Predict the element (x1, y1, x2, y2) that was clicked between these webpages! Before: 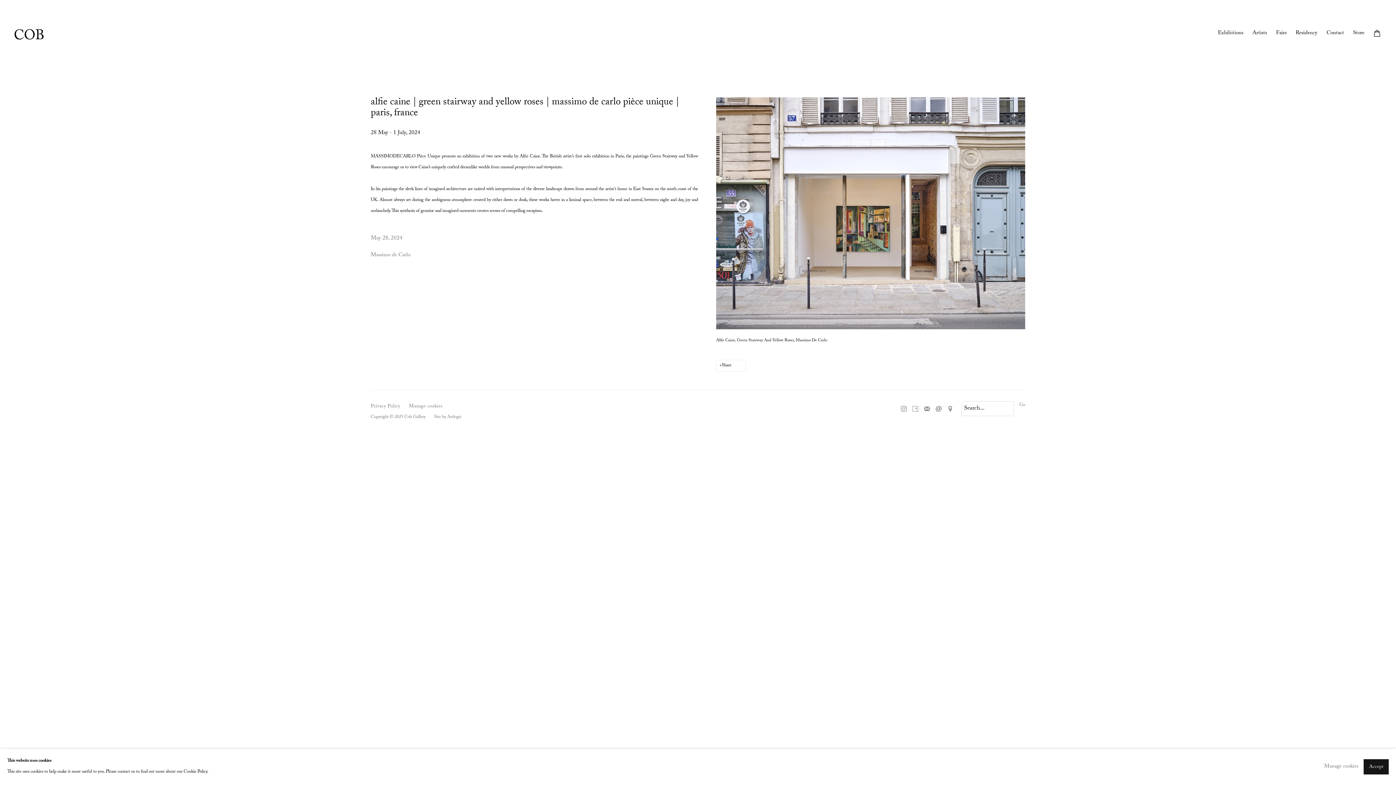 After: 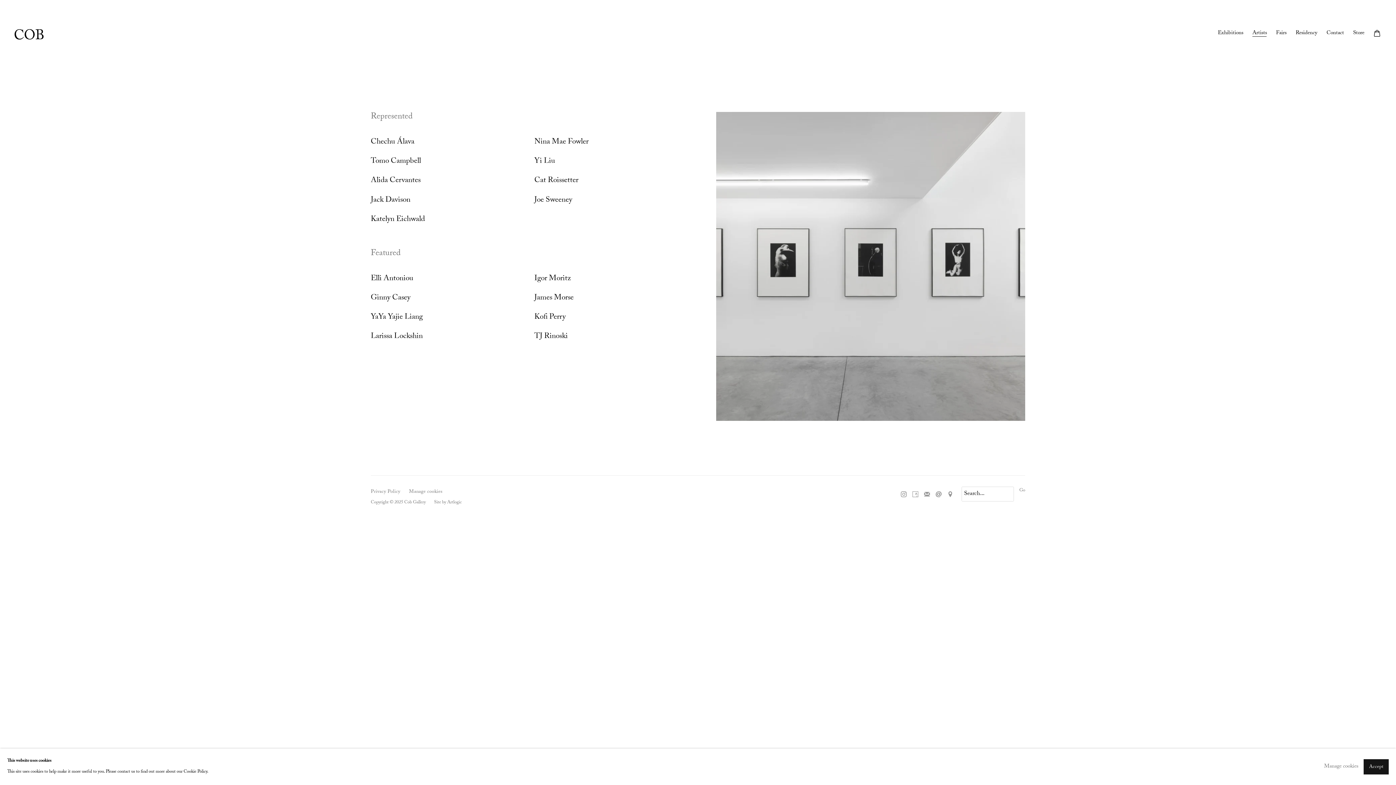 Action: label: Artists bbox: (1252, 30, 1267, 38)